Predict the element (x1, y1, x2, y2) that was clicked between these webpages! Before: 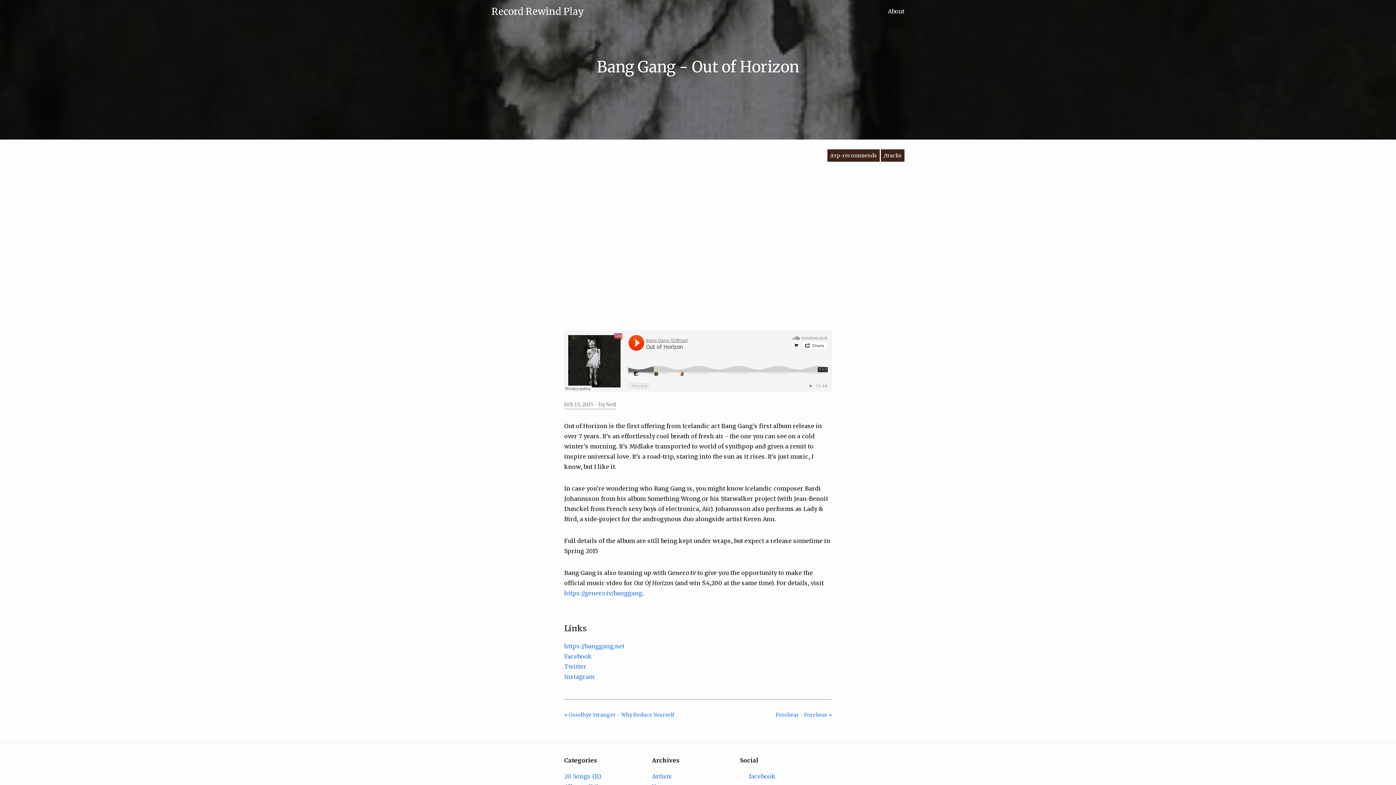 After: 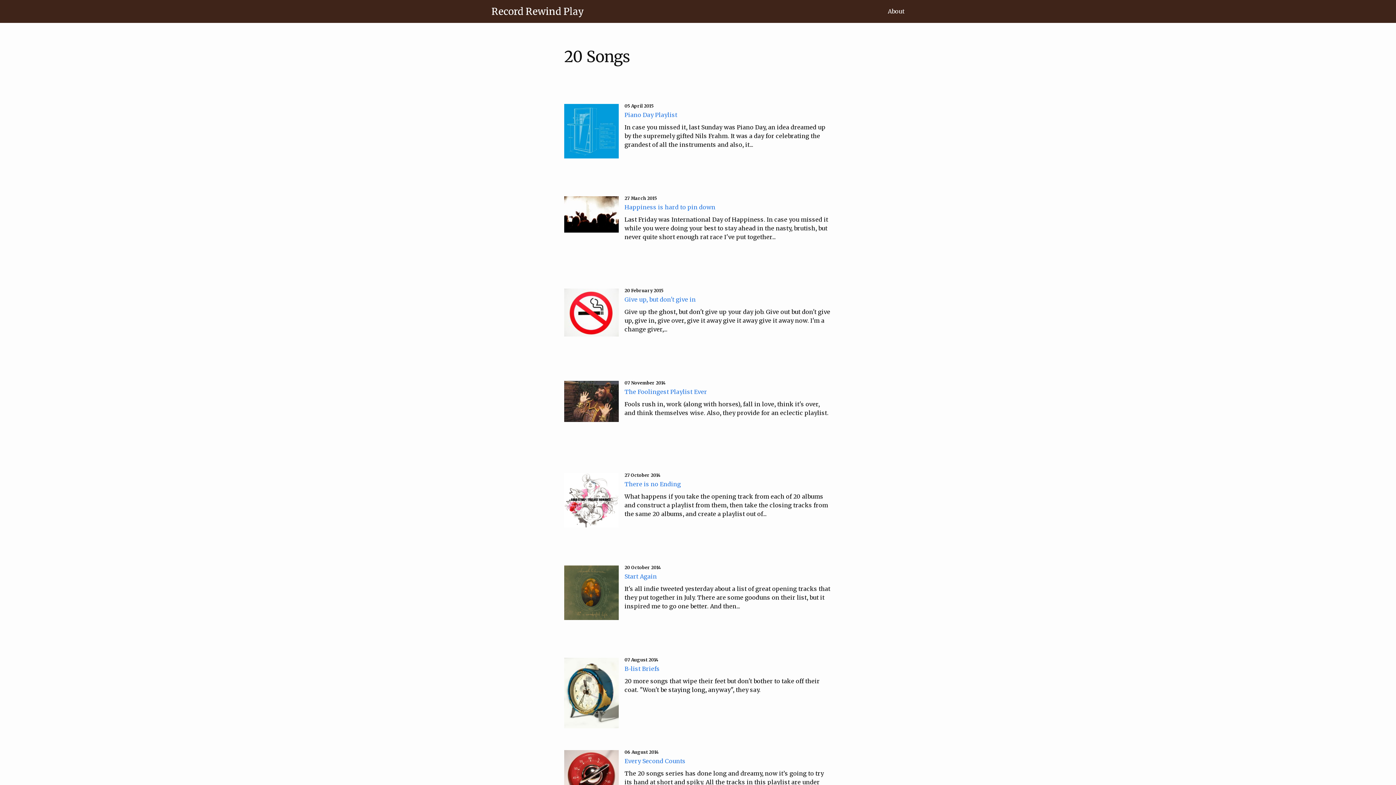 Action: label: 20 Songs (11) bbox: (564, 772, 601, 780)